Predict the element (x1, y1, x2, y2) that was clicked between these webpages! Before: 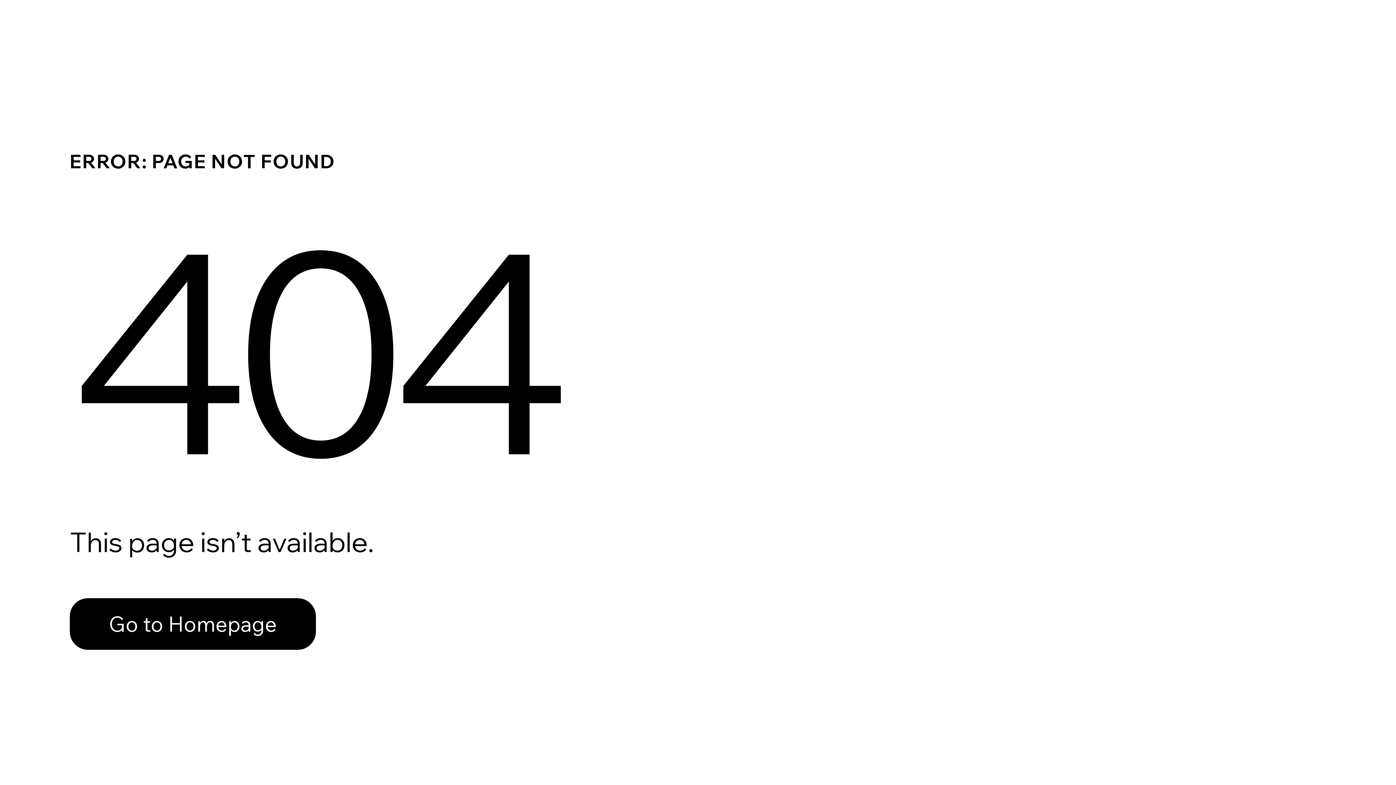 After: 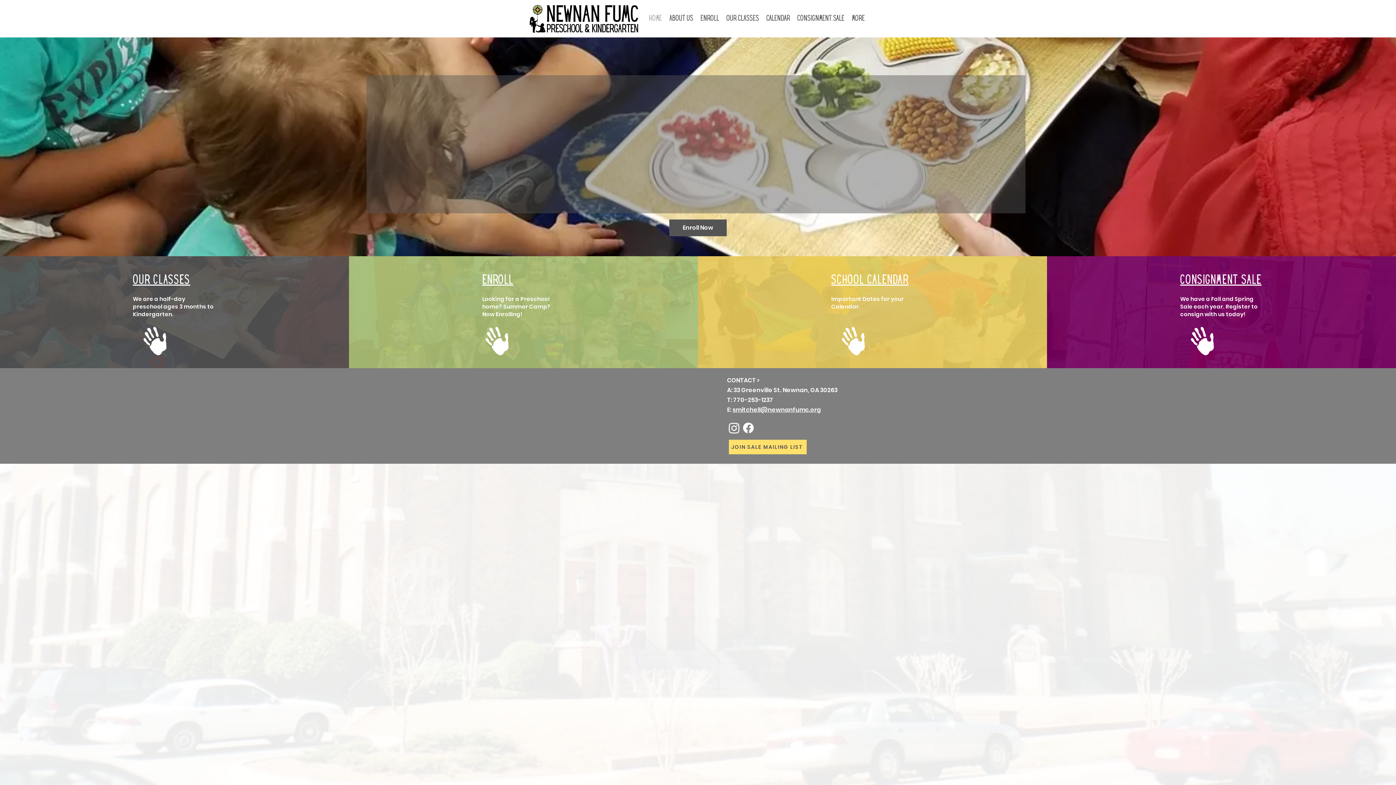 Action: bbox: (69, 582, 768, 659) label: Go to Homepage